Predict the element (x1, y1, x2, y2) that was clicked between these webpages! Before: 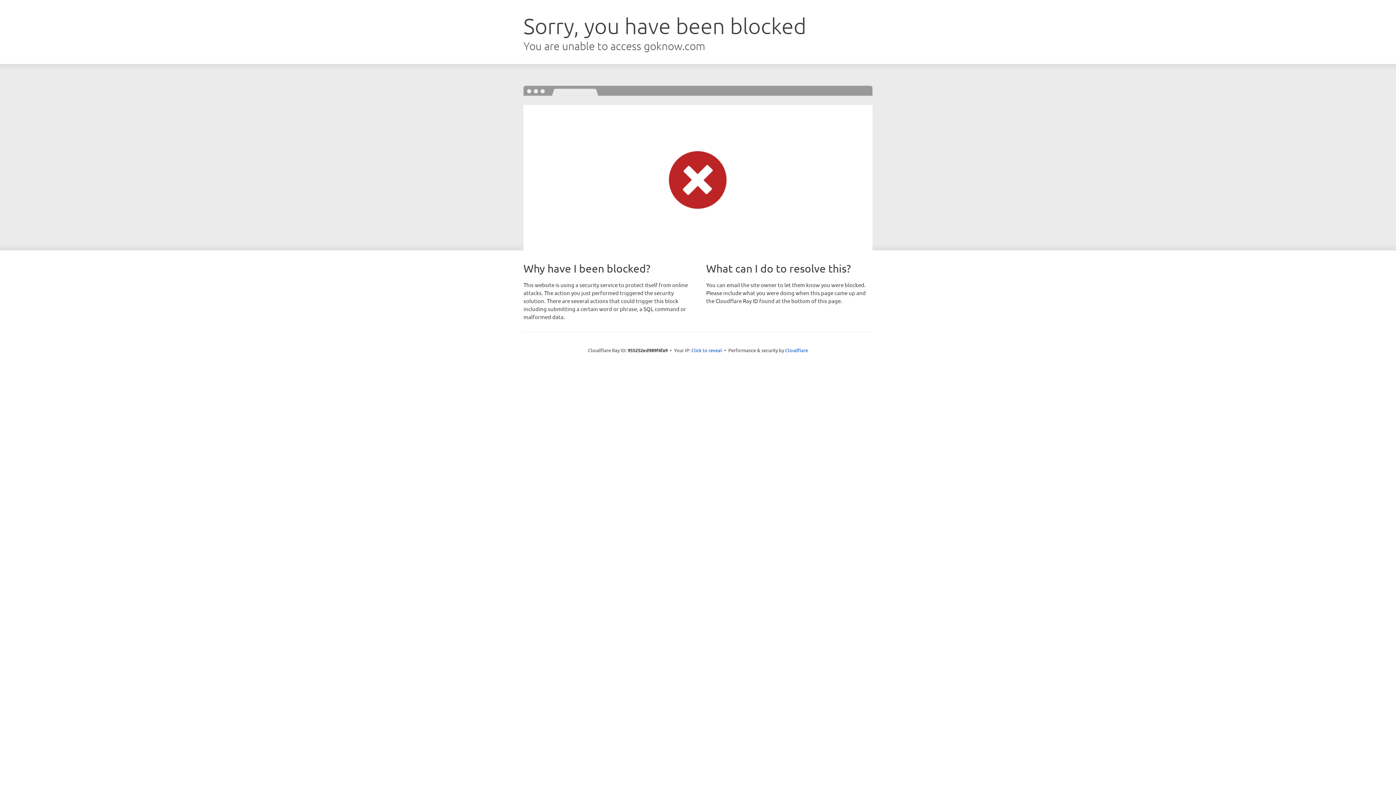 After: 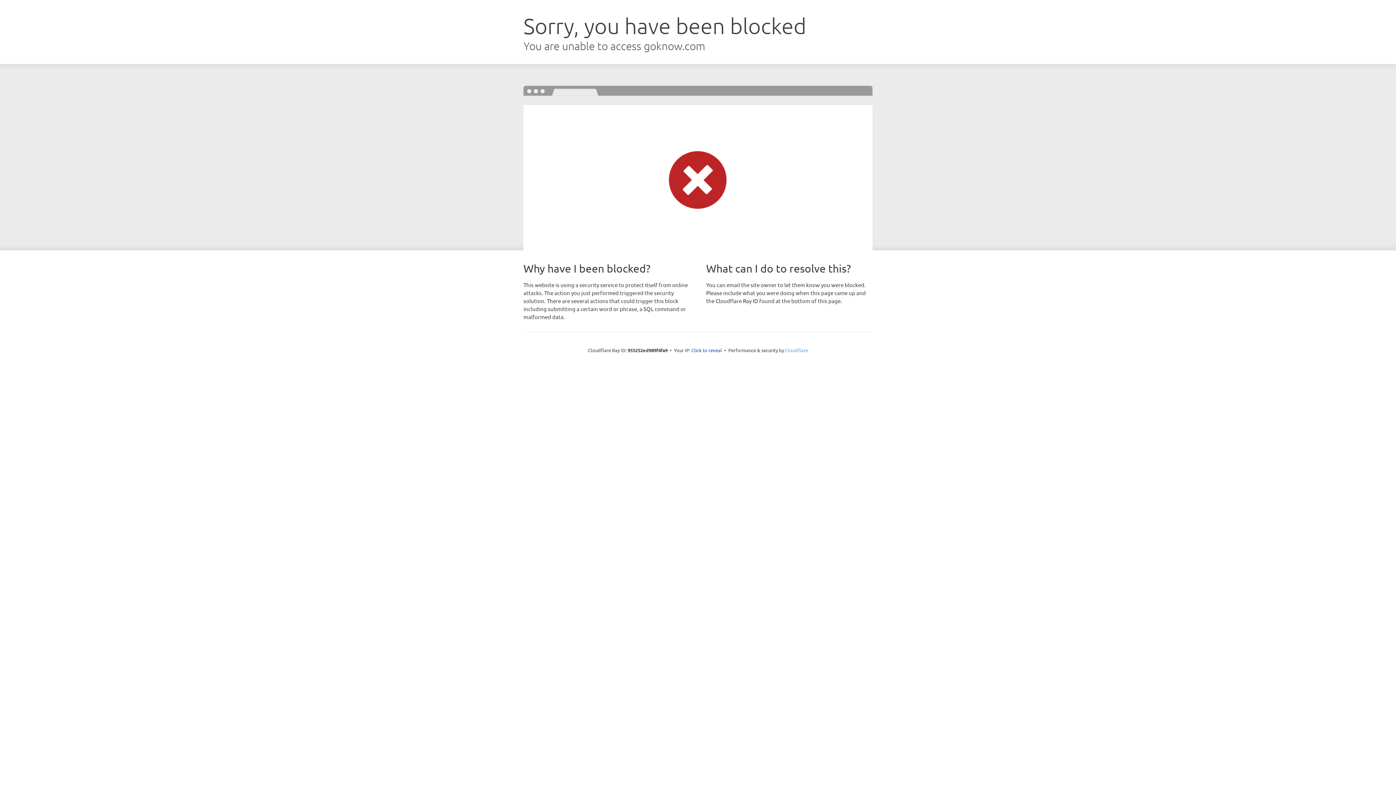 Action: label: Cloudflare bbox: (785, 347, 808, 353)